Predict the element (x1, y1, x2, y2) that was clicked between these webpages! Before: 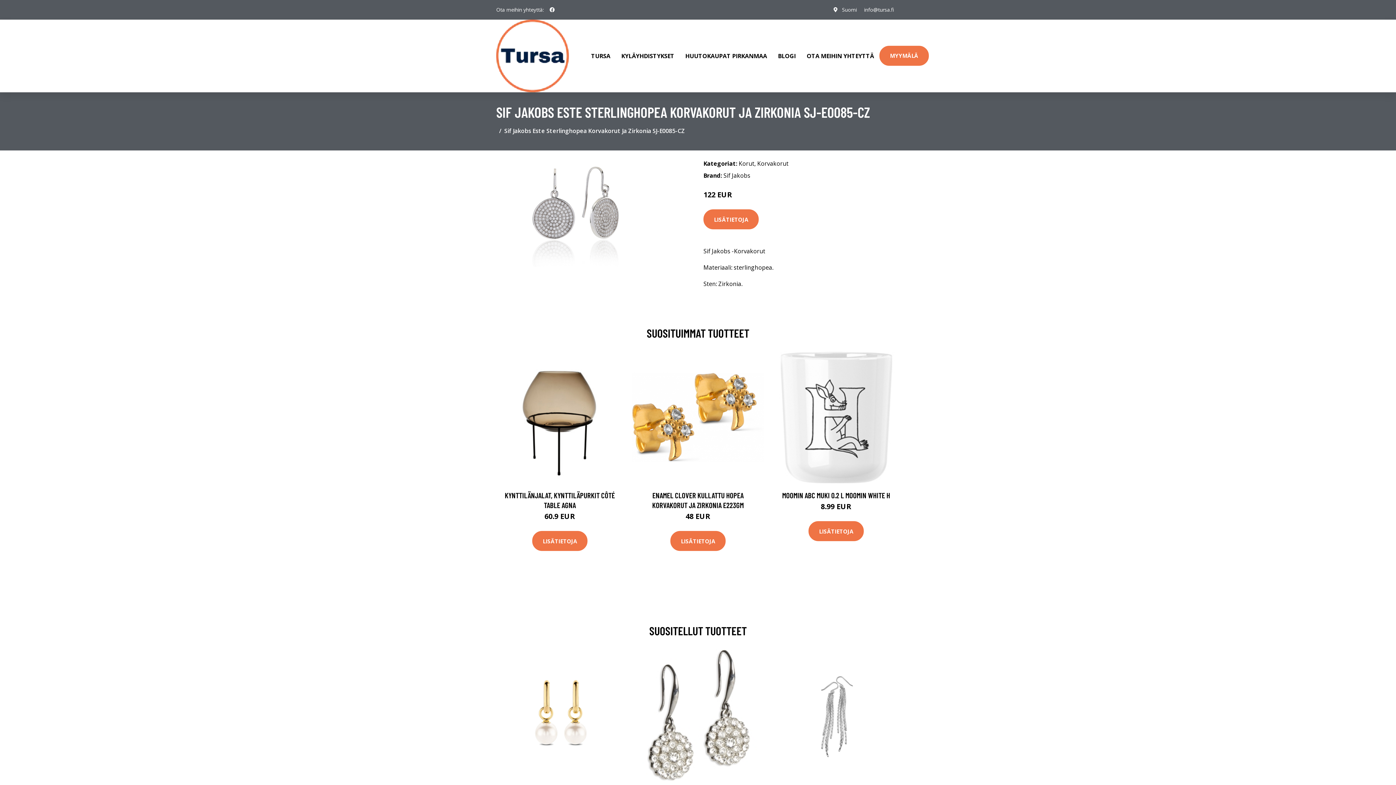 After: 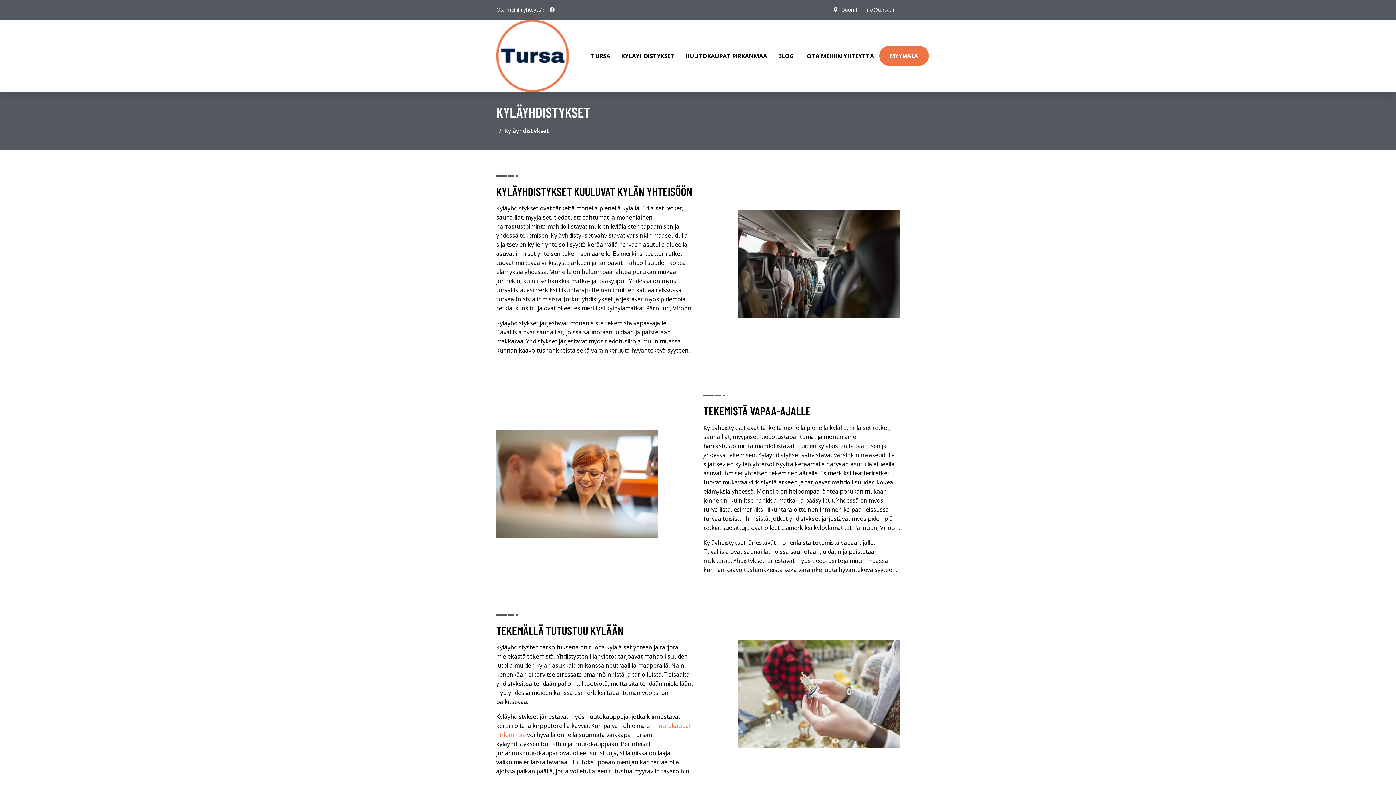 Action: label: KYLÄYHDISTYKSET bbox: (616, 36, 680, 75)